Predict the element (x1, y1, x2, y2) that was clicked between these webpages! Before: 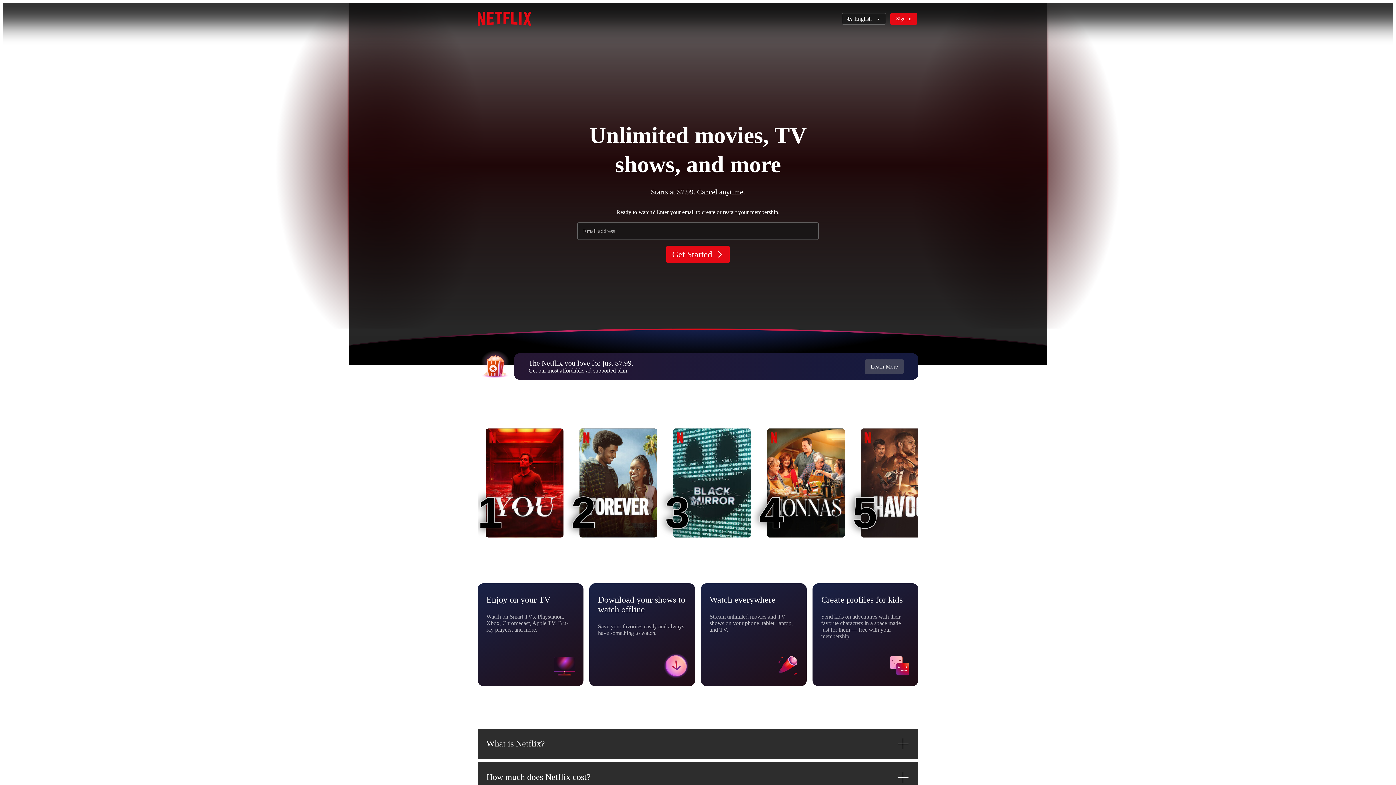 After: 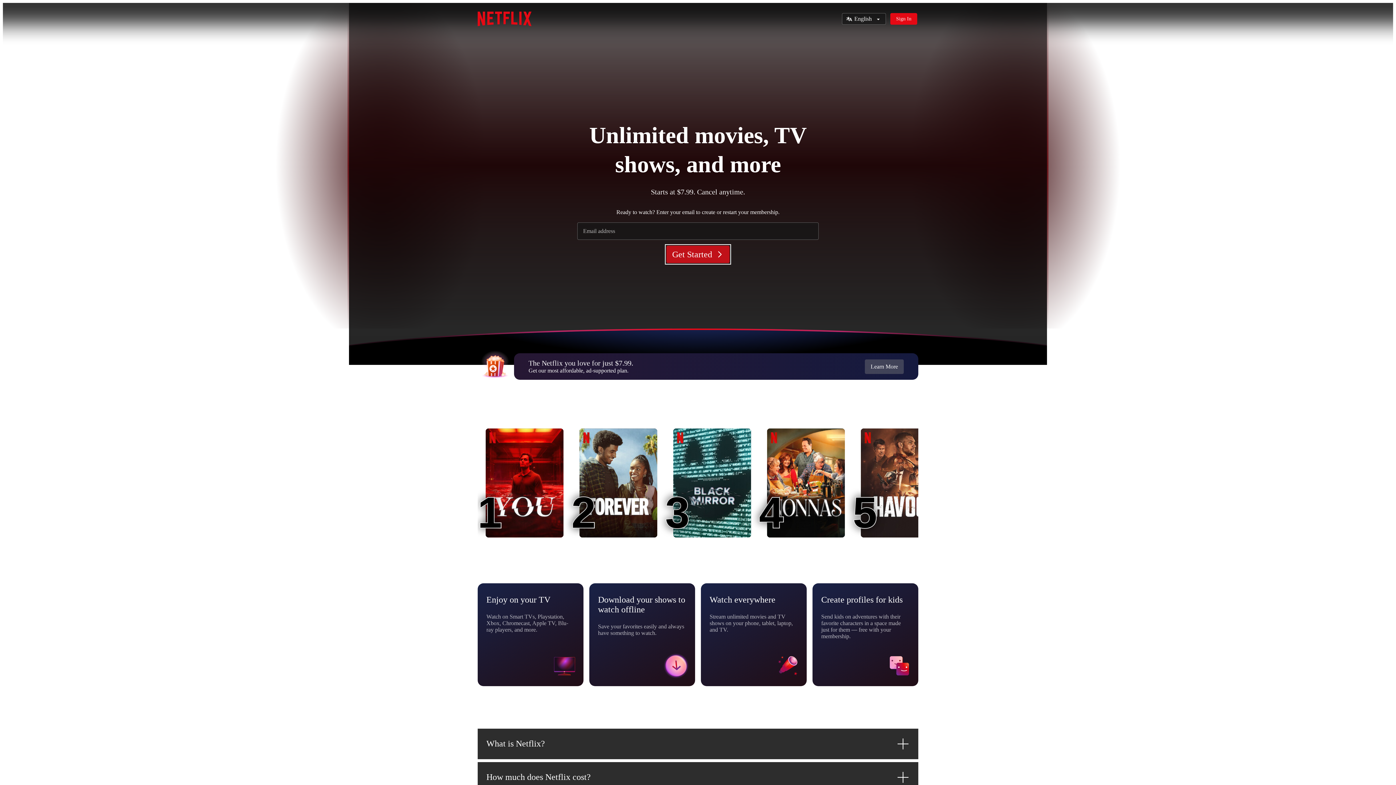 Action: label: Get Started bbox: (666, 245, 729, 263)